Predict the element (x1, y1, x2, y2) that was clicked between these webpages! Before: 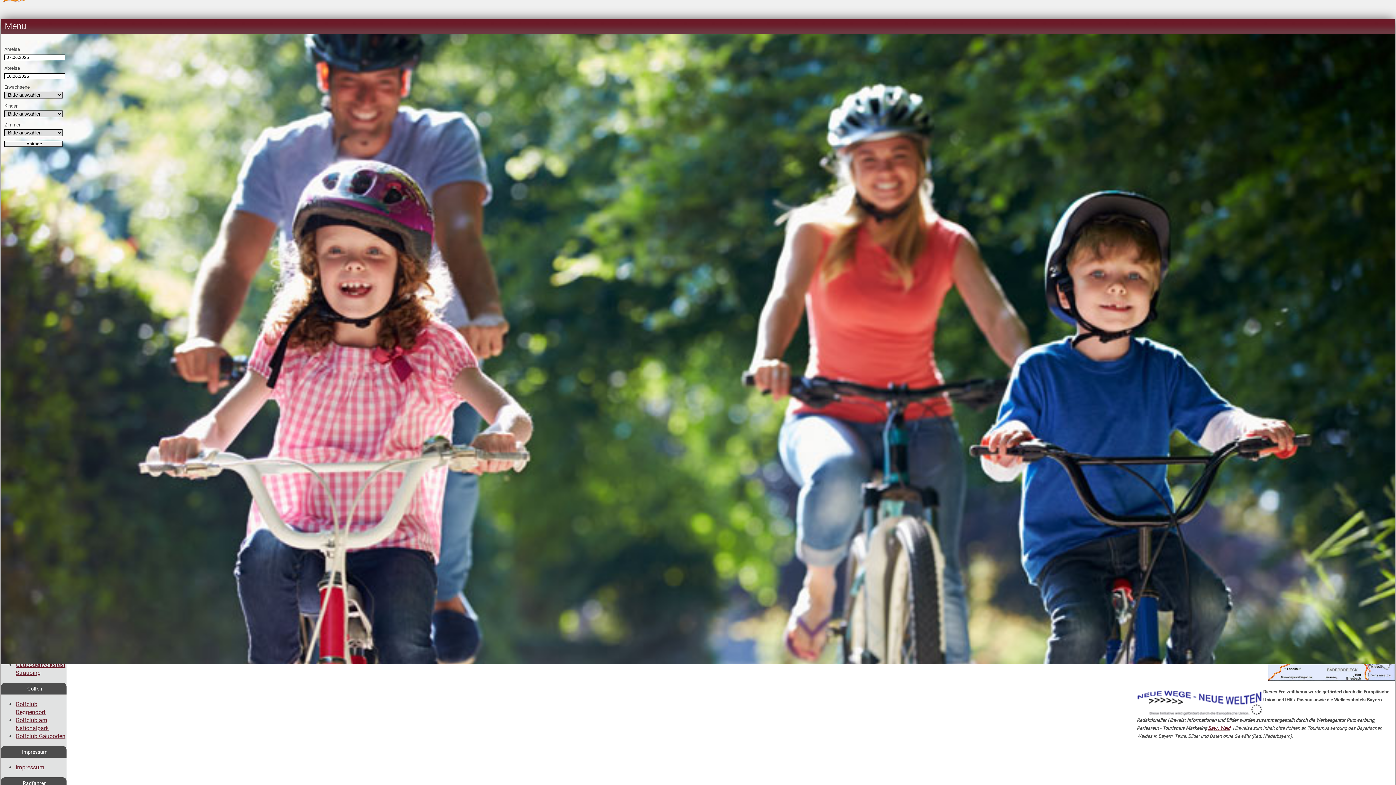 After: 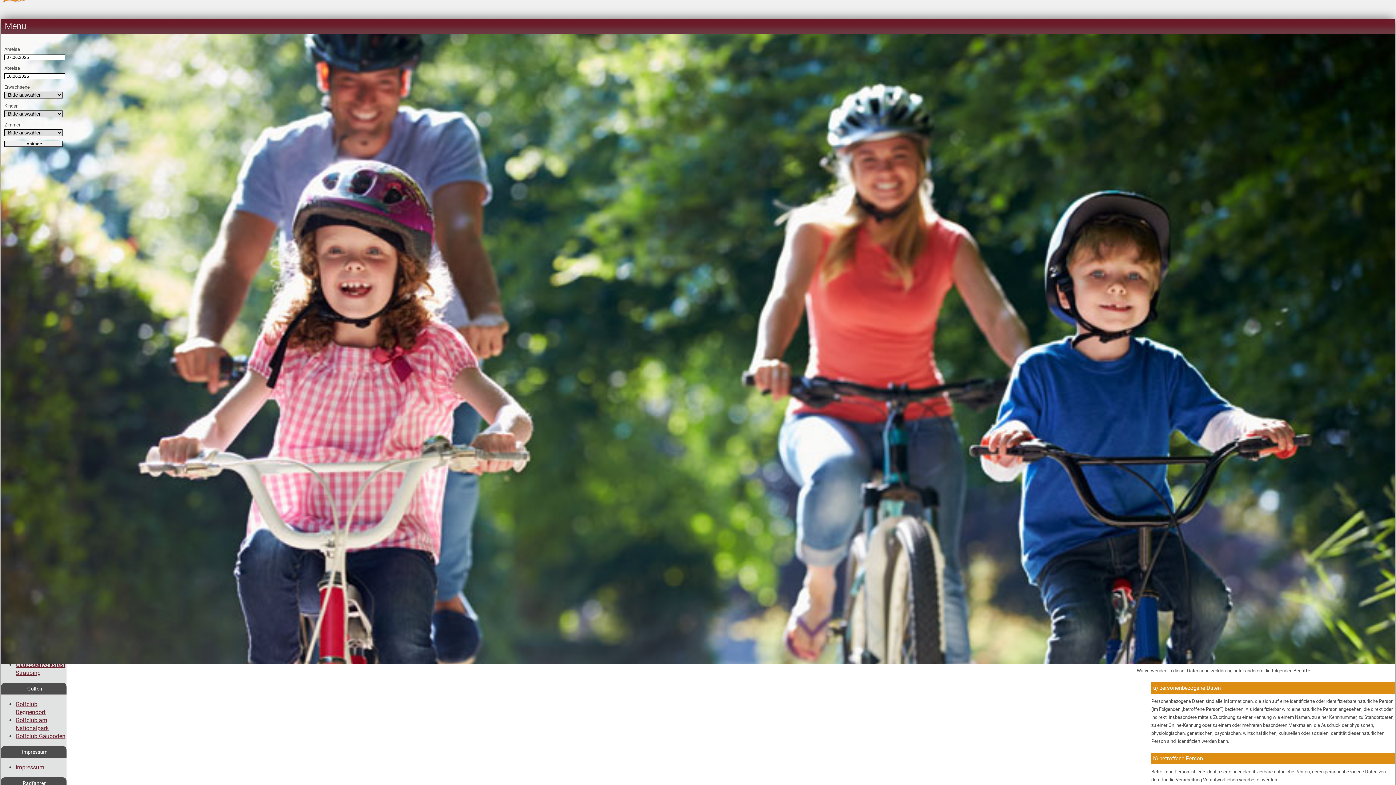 Action: label: Bayr. Wald bbox: (1208, 725, 1230, 731)